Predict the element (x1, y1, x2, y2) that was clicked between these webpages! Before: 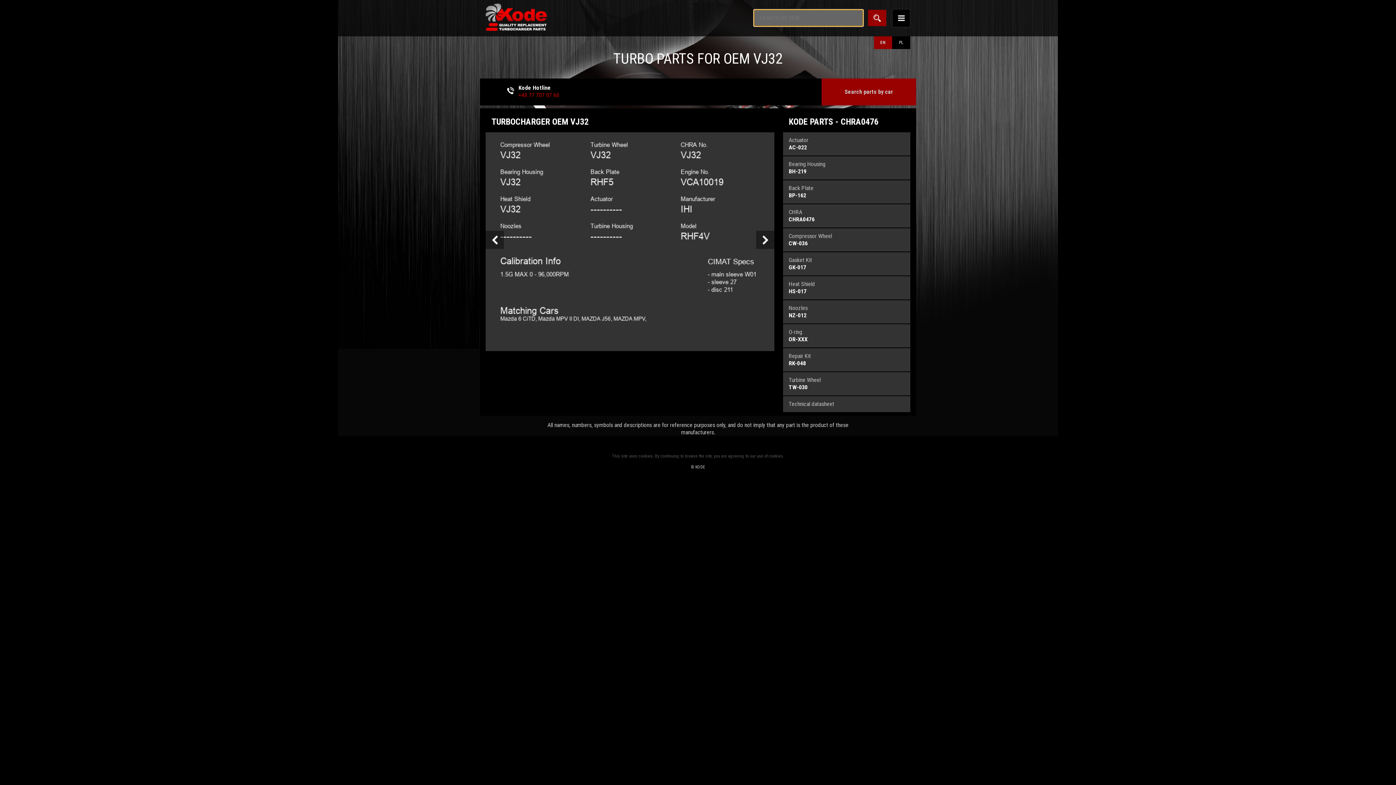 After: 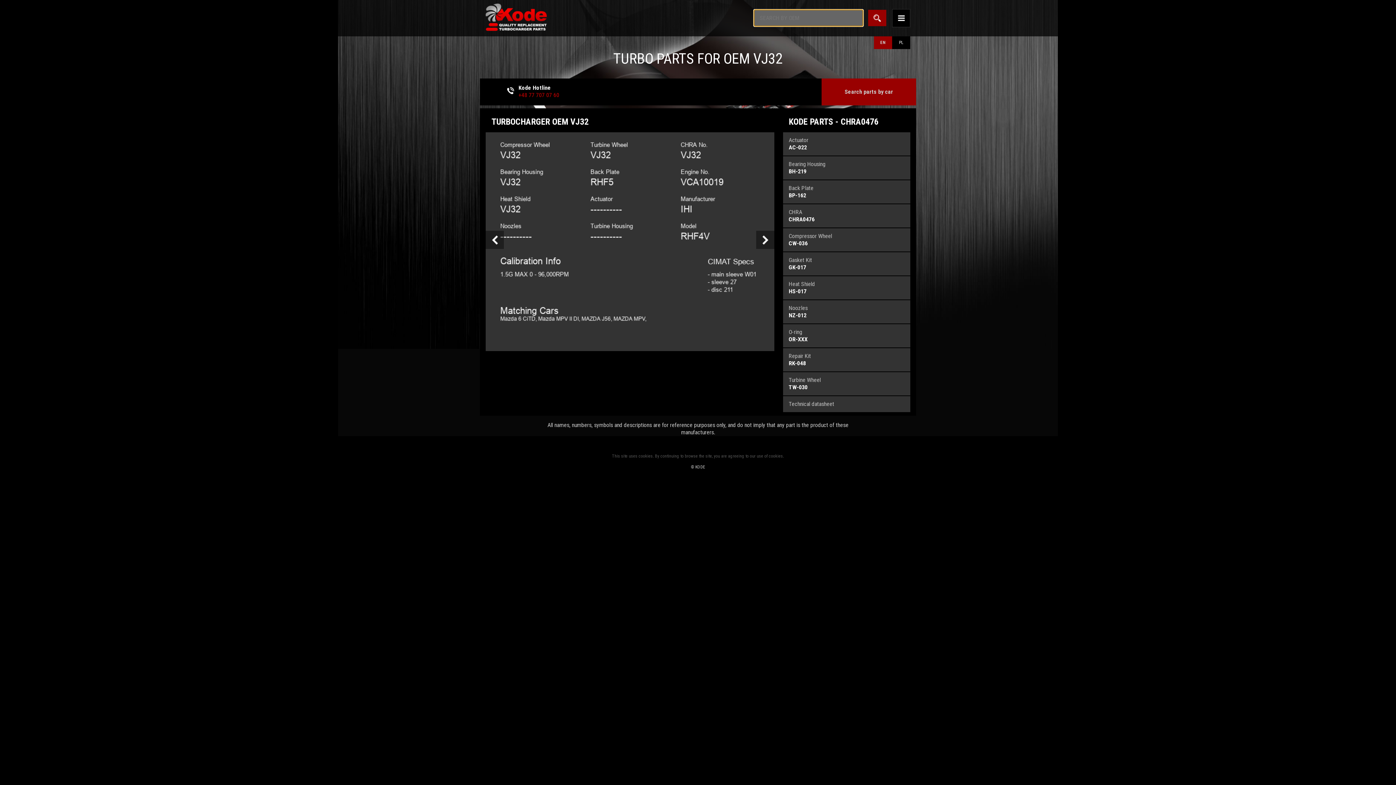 Action: bbox: (783, 396, 910, 412) label: Technical datasheet